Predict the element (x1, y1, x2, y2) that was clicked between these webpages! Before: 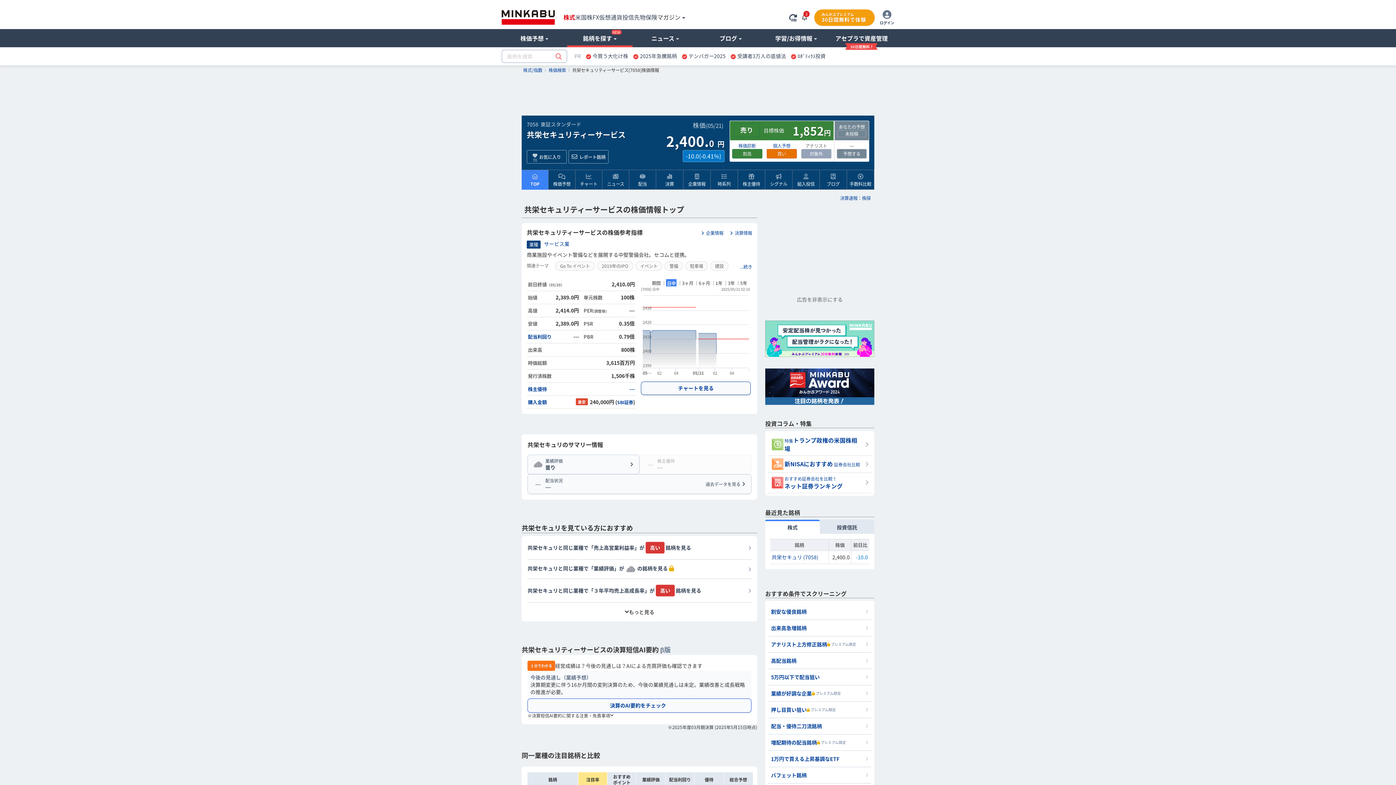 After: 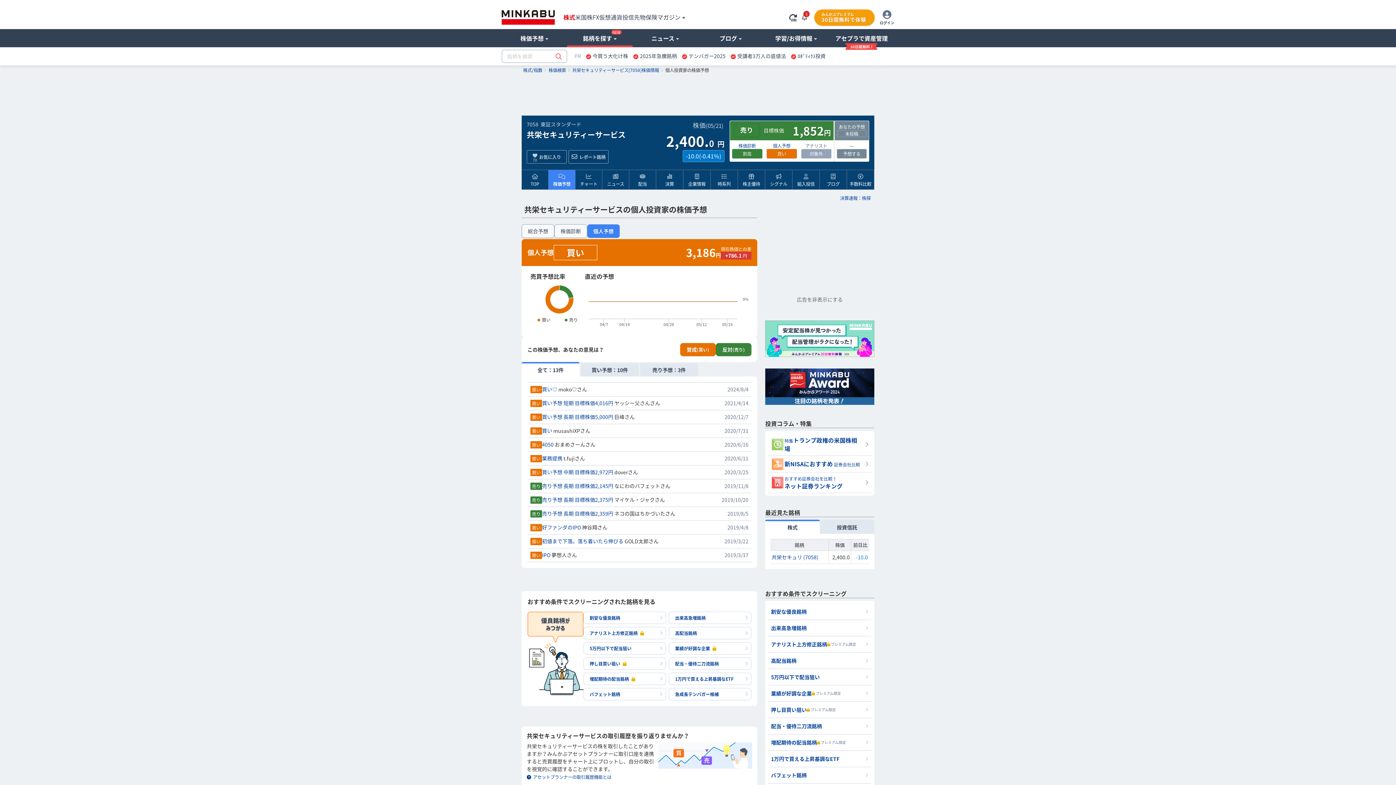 Action: bbox: (764, 140, 799, 160) label: 個人予想

買い